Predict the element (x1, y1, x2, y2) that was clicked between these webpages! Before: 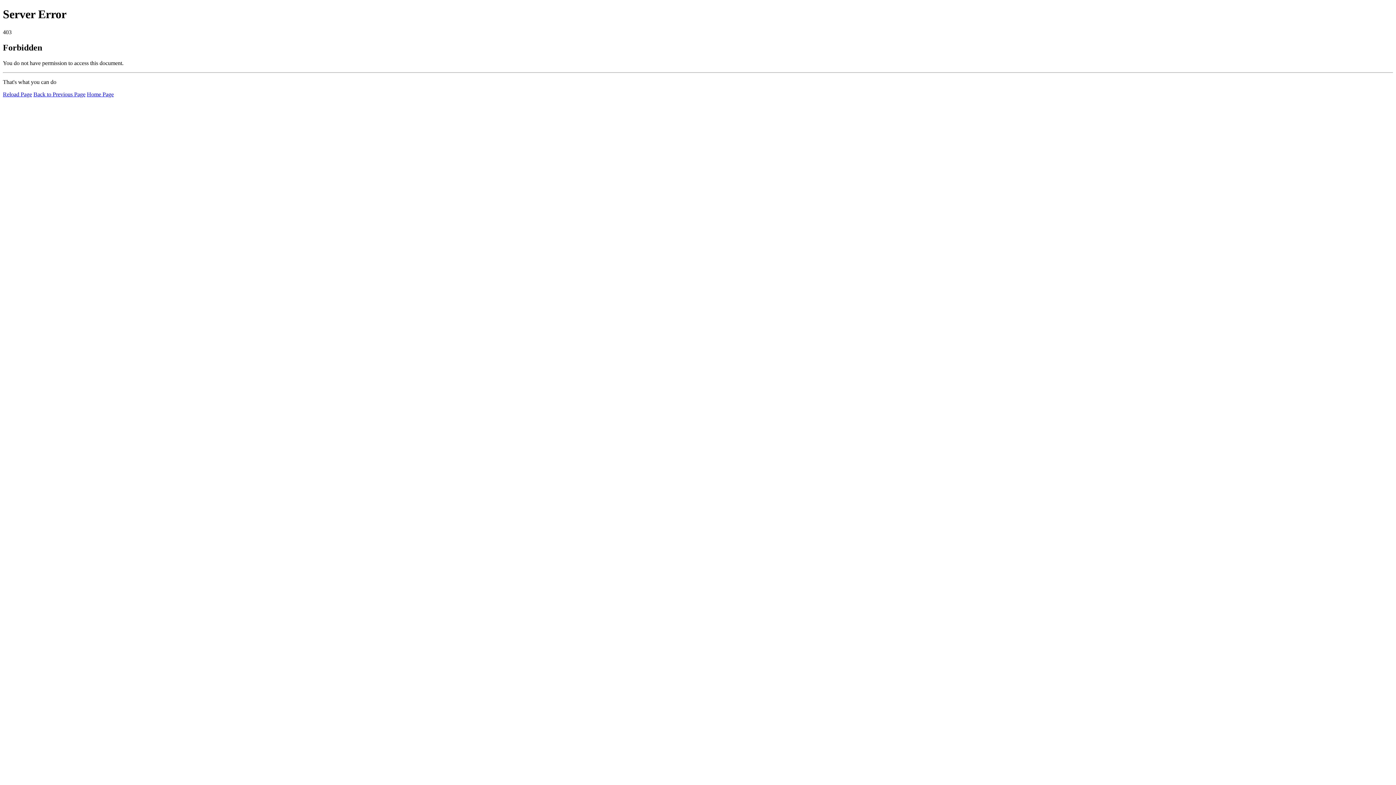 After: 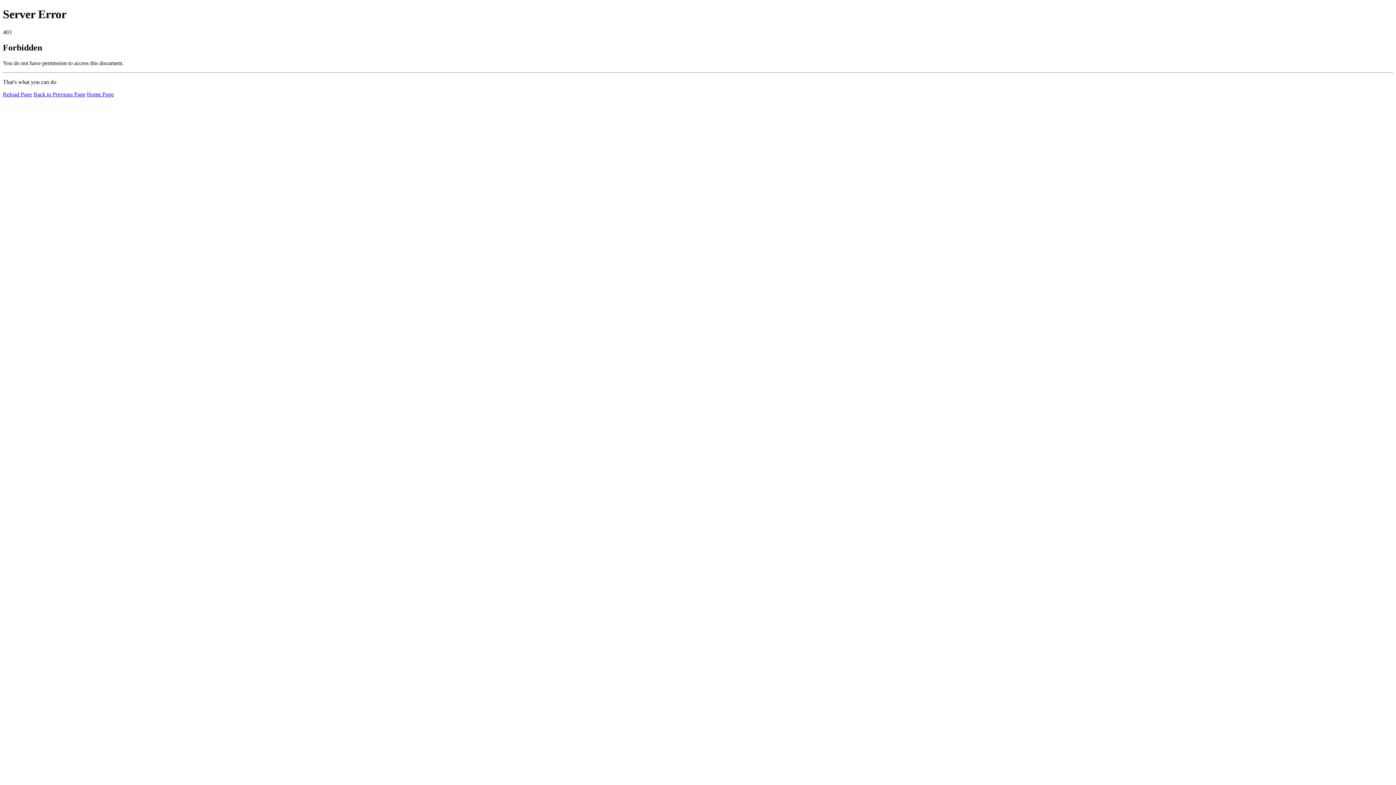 Action: label: Reload Page bbox: (2, 91, 32, 97)